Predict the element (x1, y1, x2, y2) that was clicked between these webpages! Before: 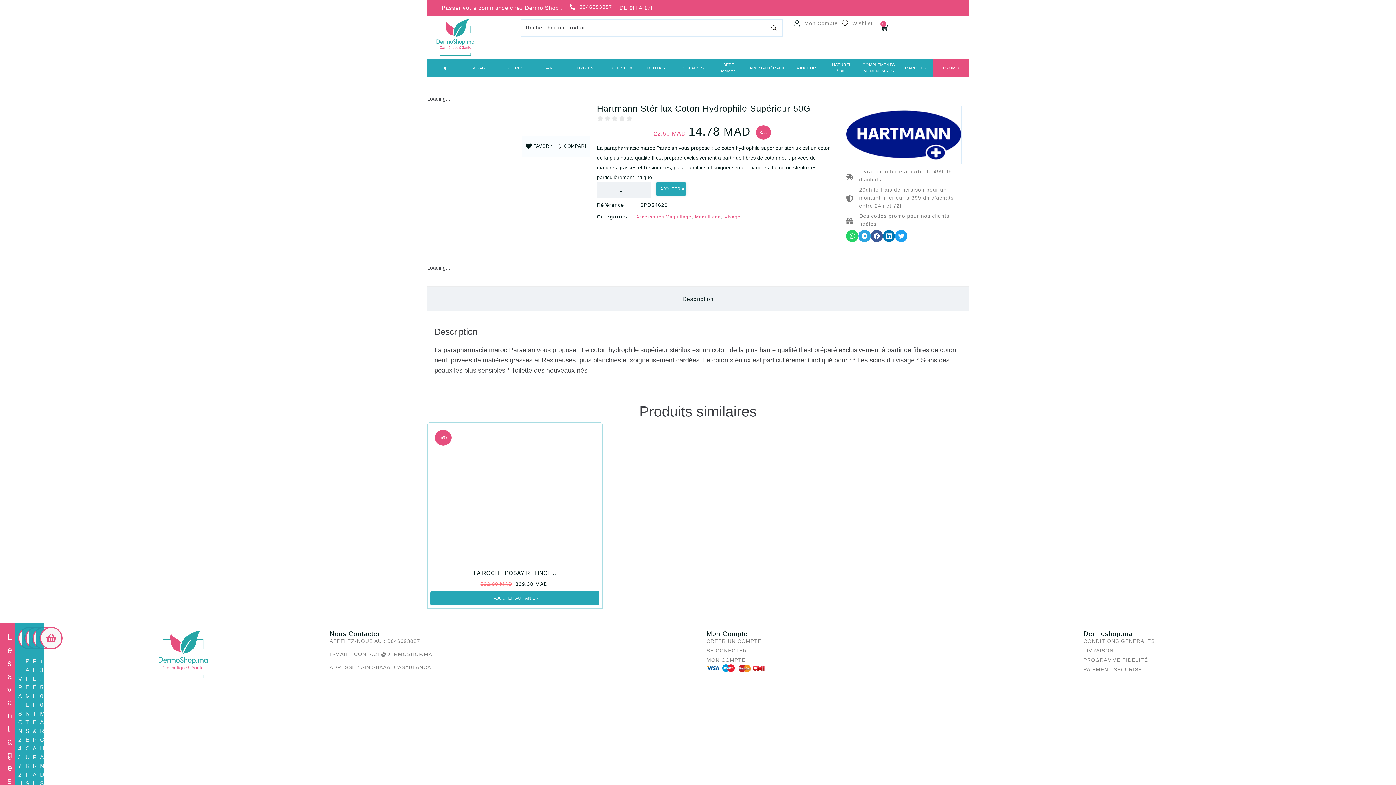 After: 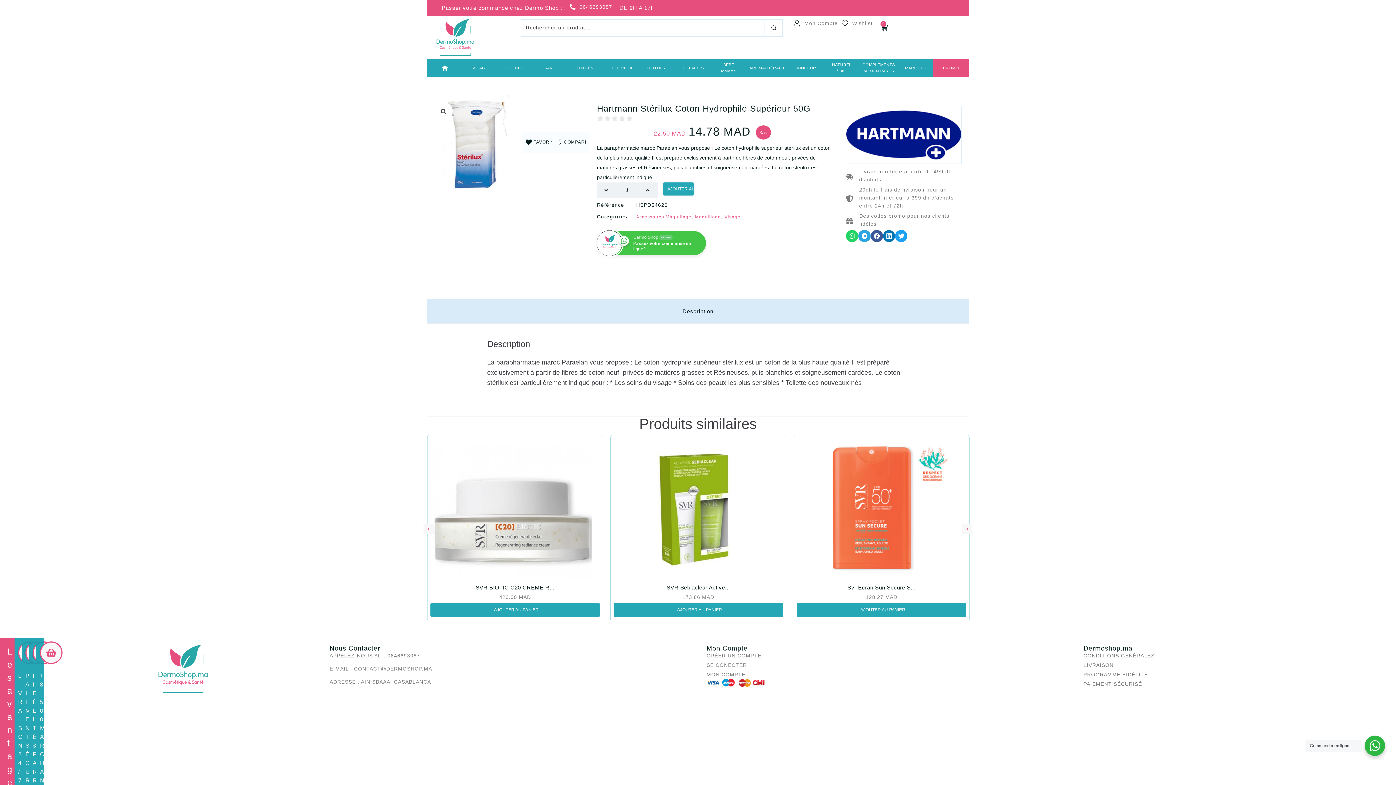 Action: bbox: (793, 19, 838, 27) label: Mon Compte